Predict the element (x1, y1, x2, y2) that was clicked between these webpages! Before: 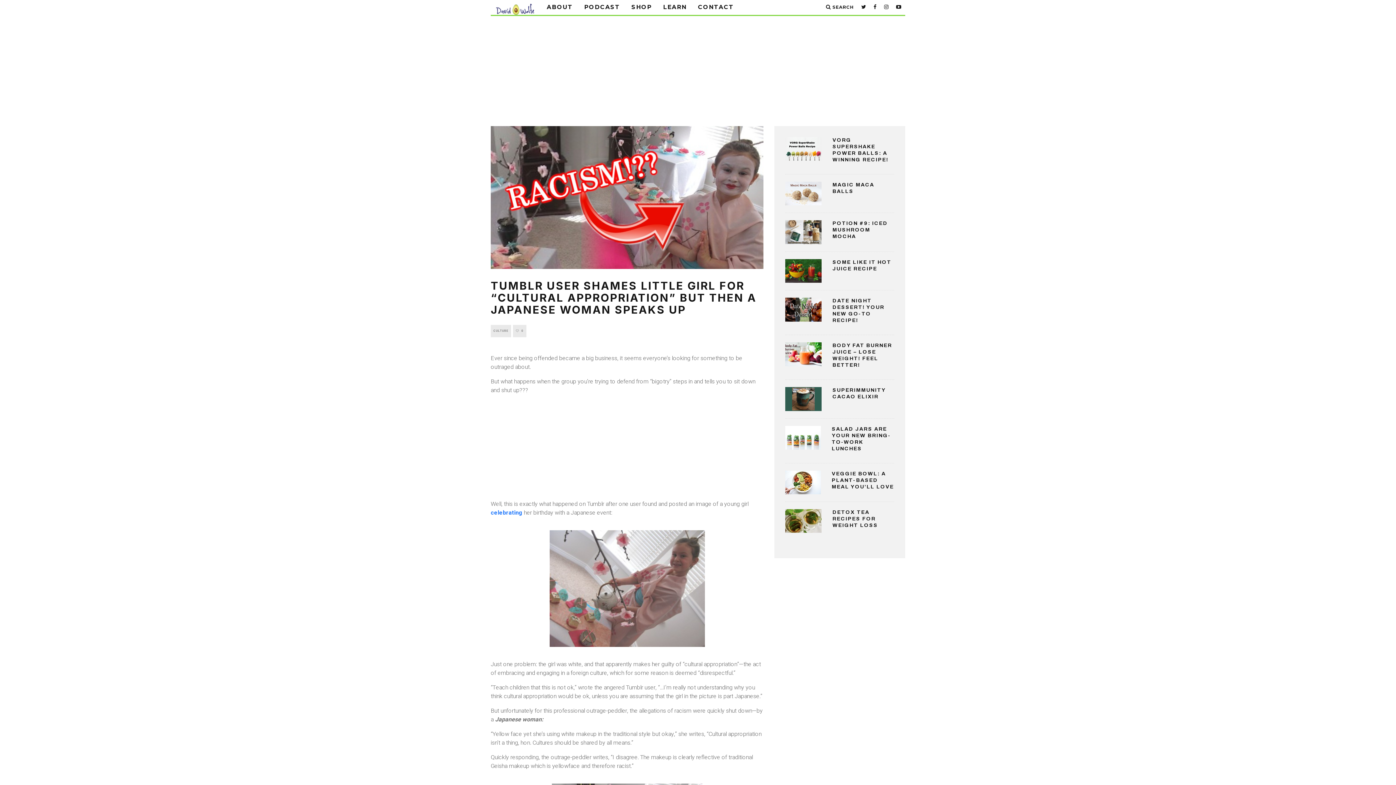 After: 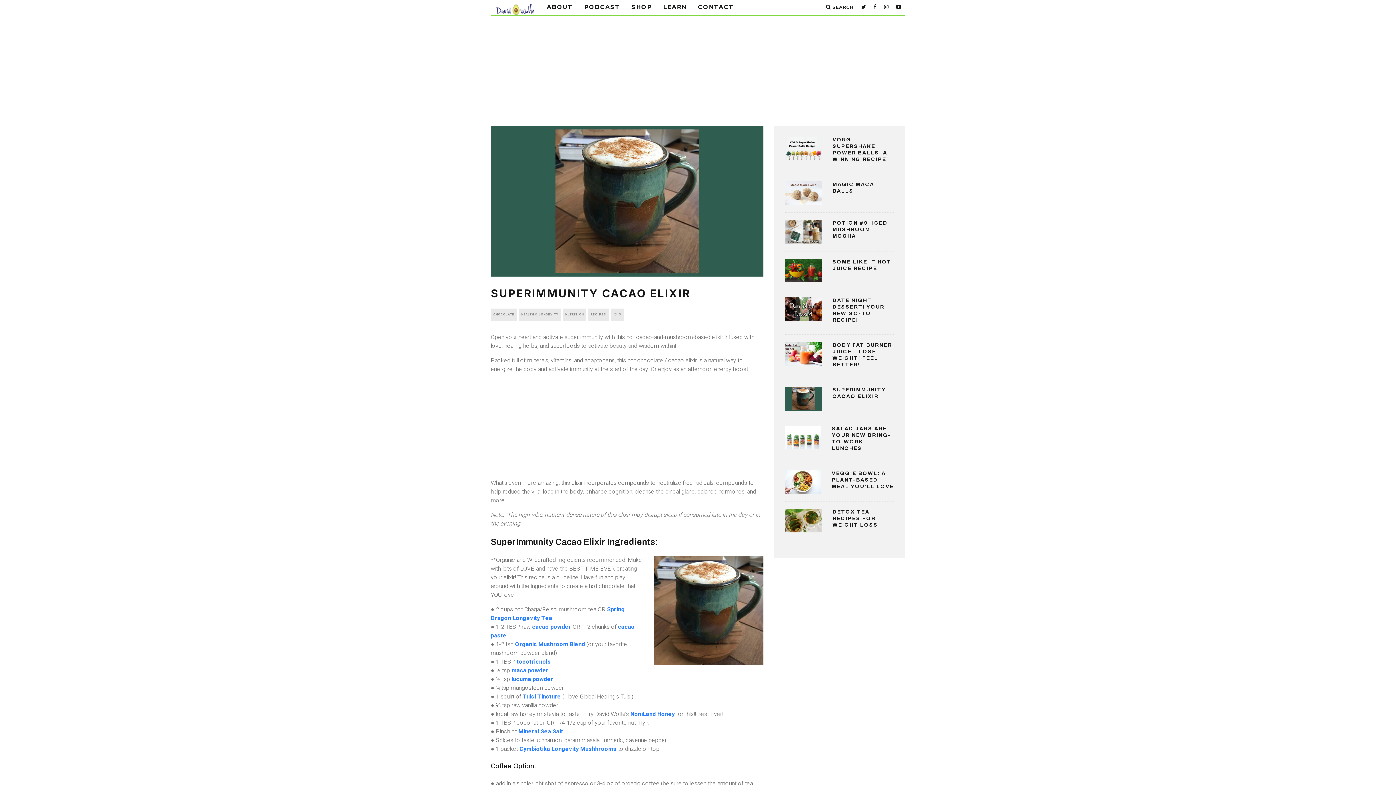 Action: bbox: (785, 387, 821, 411)